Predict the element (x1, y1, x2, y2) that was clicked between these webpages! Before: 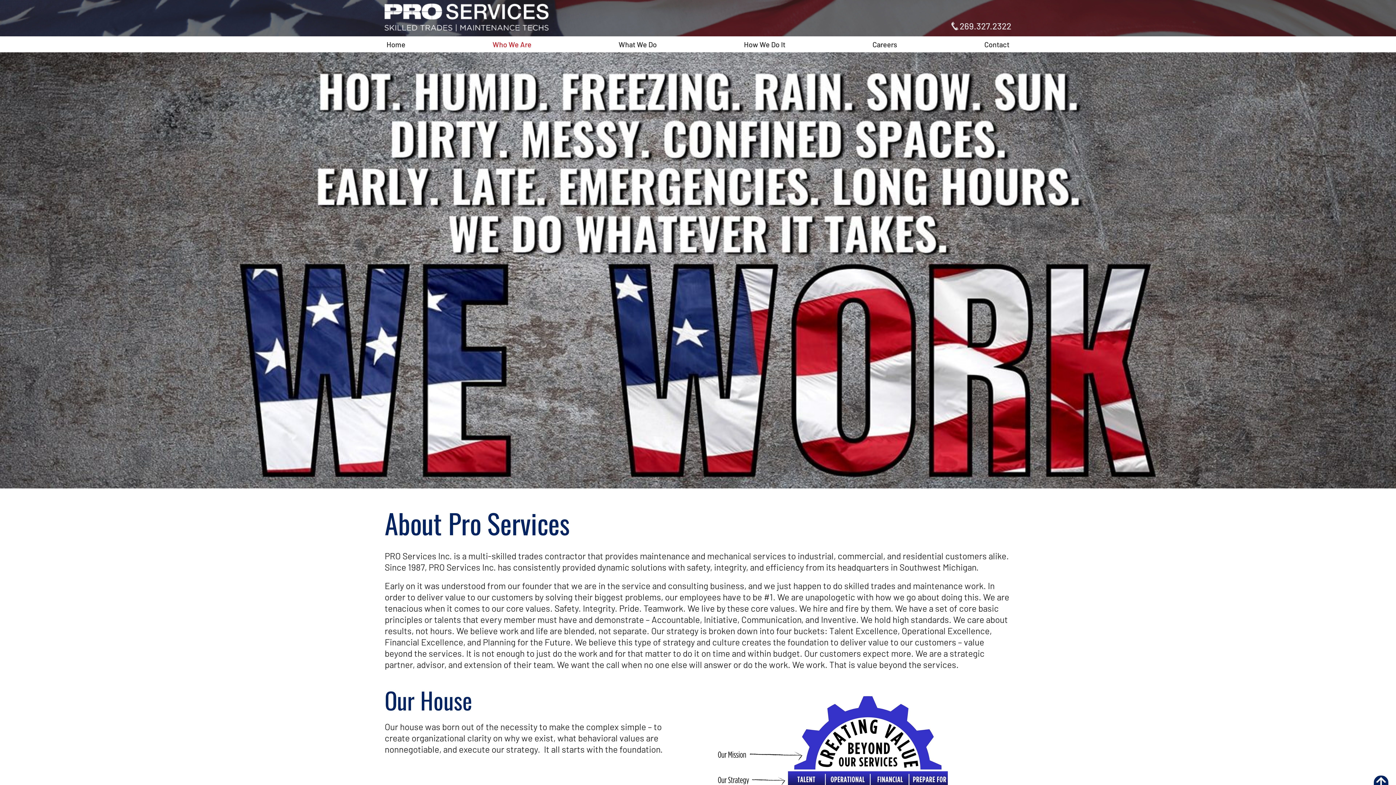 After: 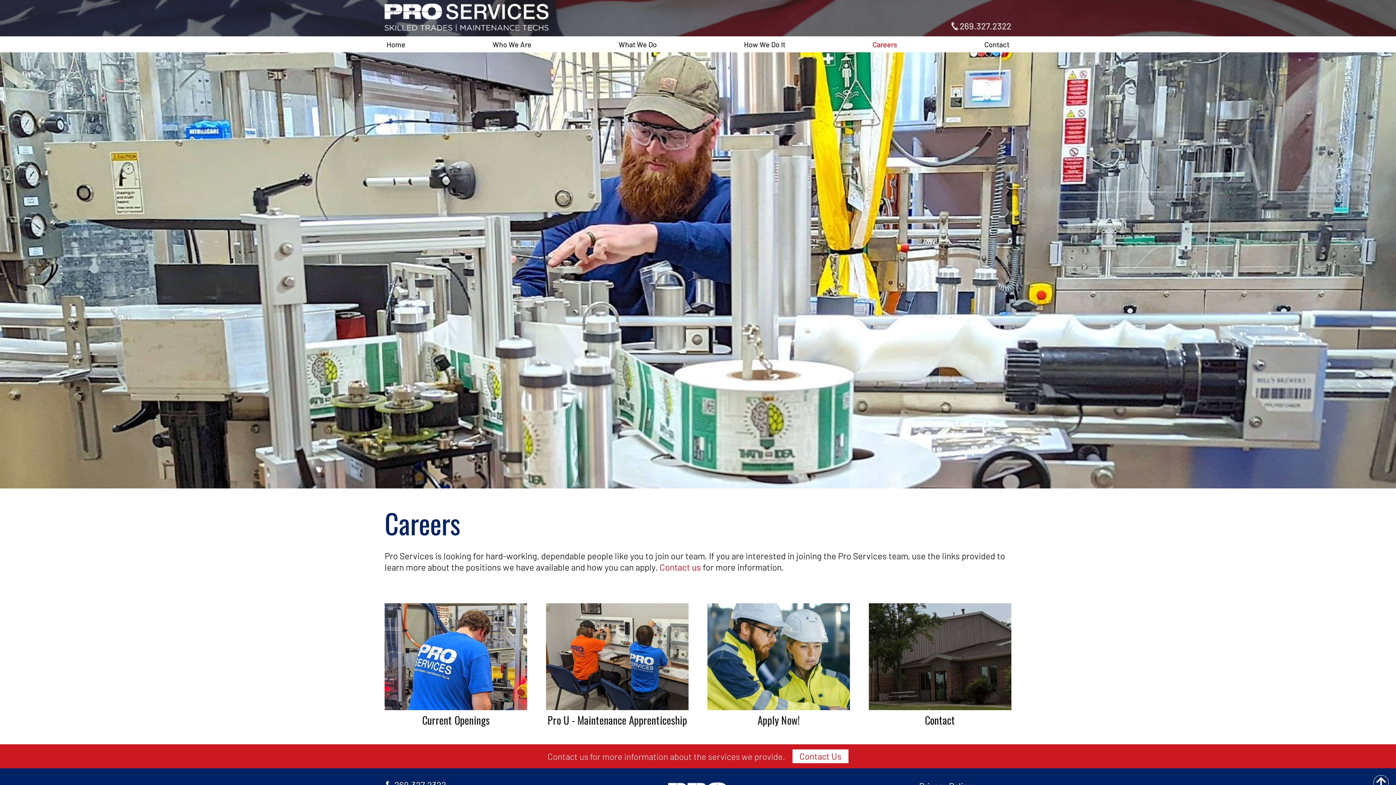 Action: bbox: (870, 36, 899, 52) label: Careers